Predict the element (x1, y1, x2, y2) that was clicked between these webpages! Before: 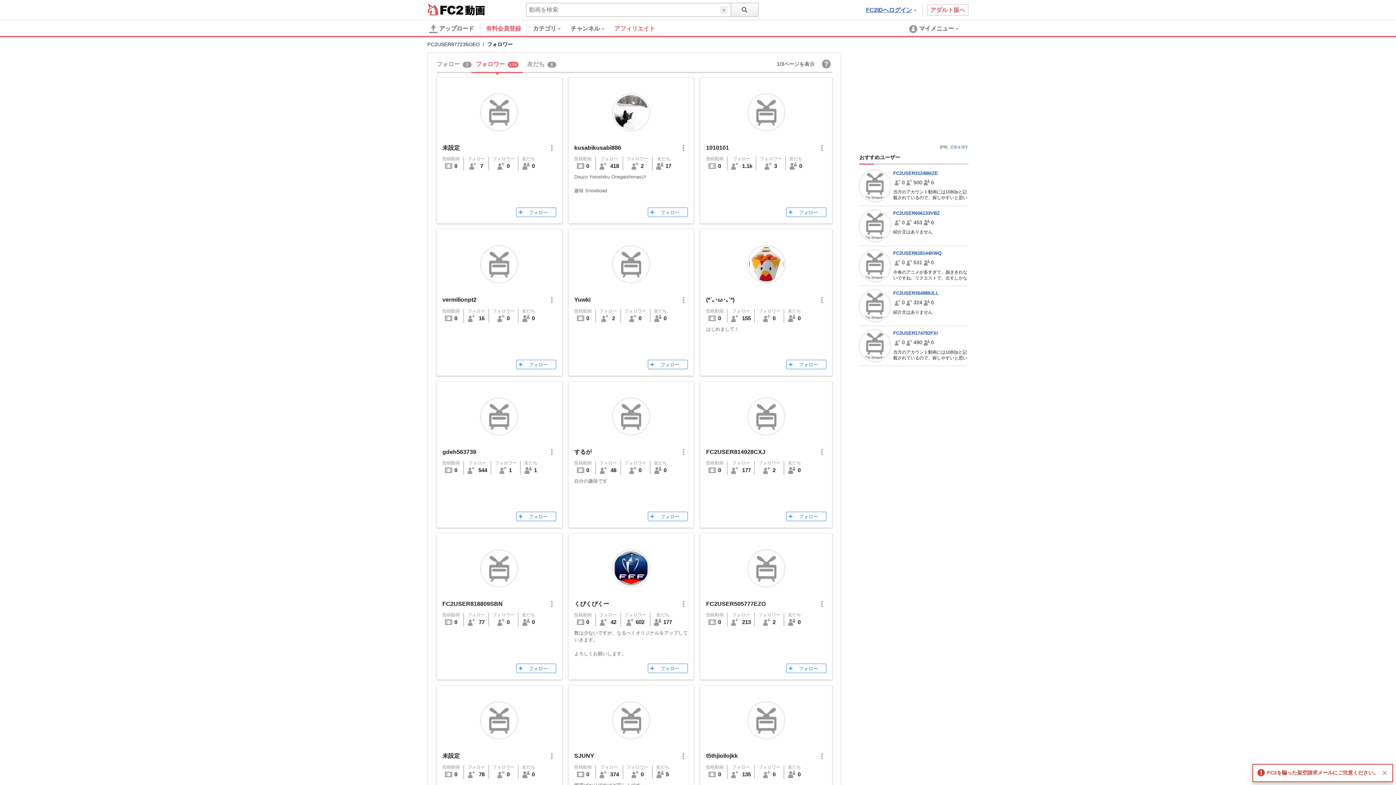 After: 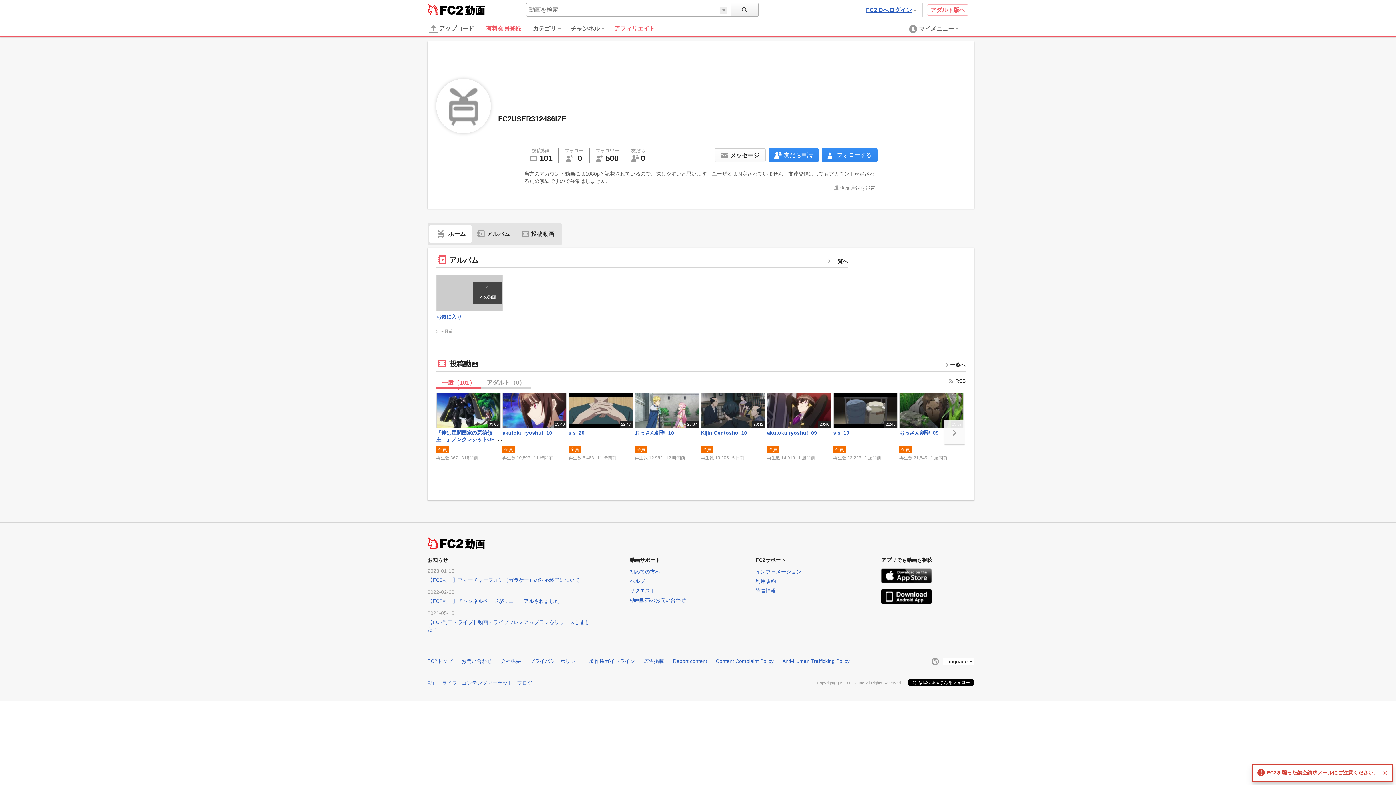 Action: label: FC2USER312486IZE bbox: (893, 170, 938, 176)